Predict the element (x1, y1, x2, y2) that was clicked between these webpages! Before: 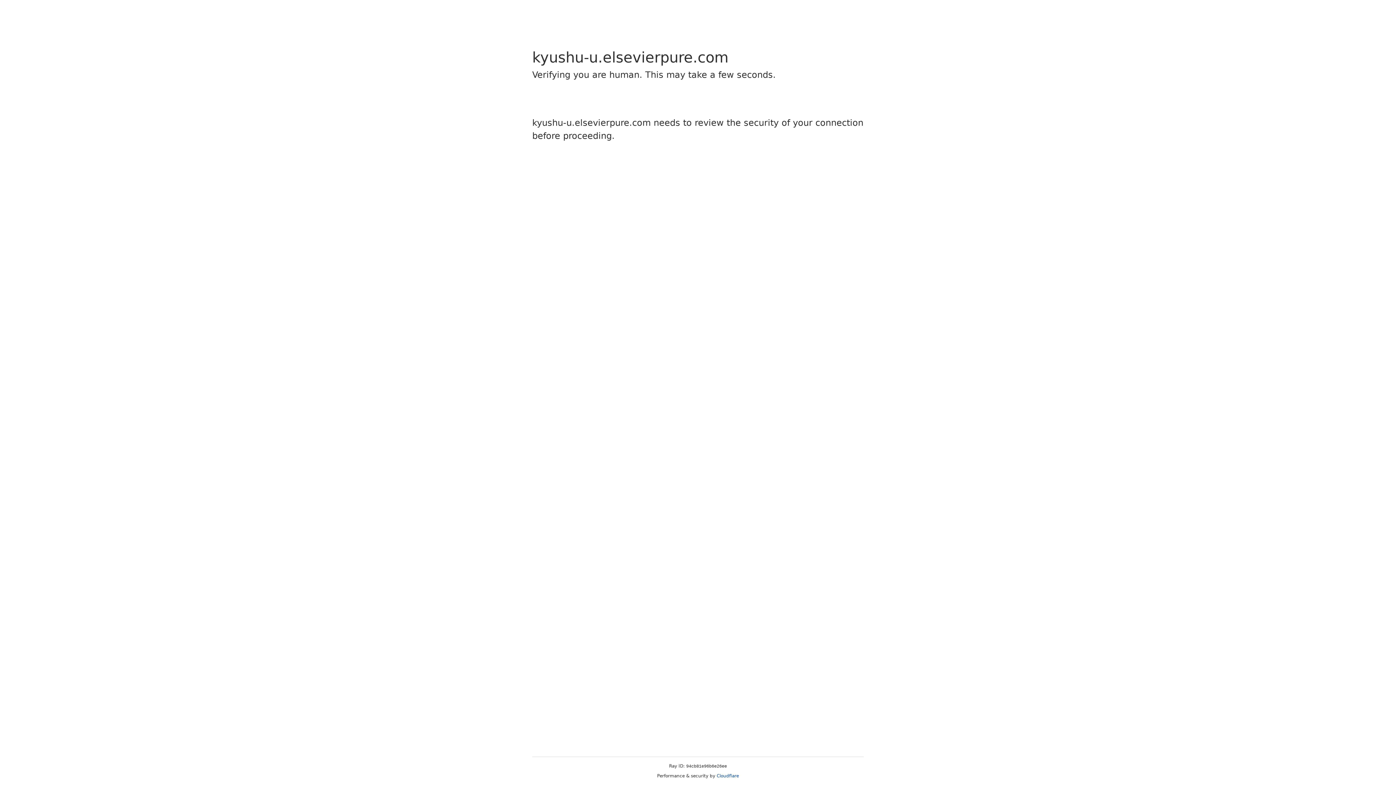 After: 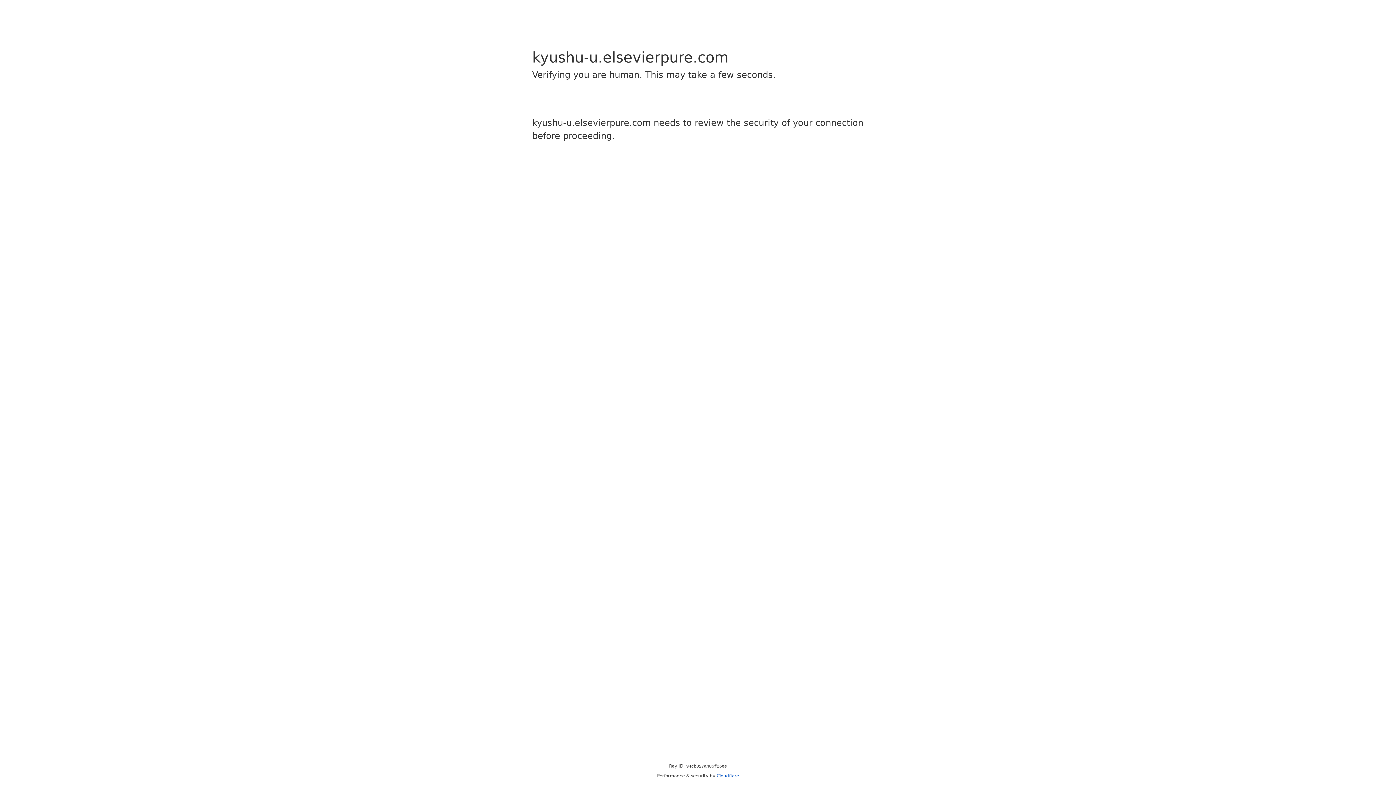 Action: label: Cloudflare bbox: (716, 773, 739, 778)